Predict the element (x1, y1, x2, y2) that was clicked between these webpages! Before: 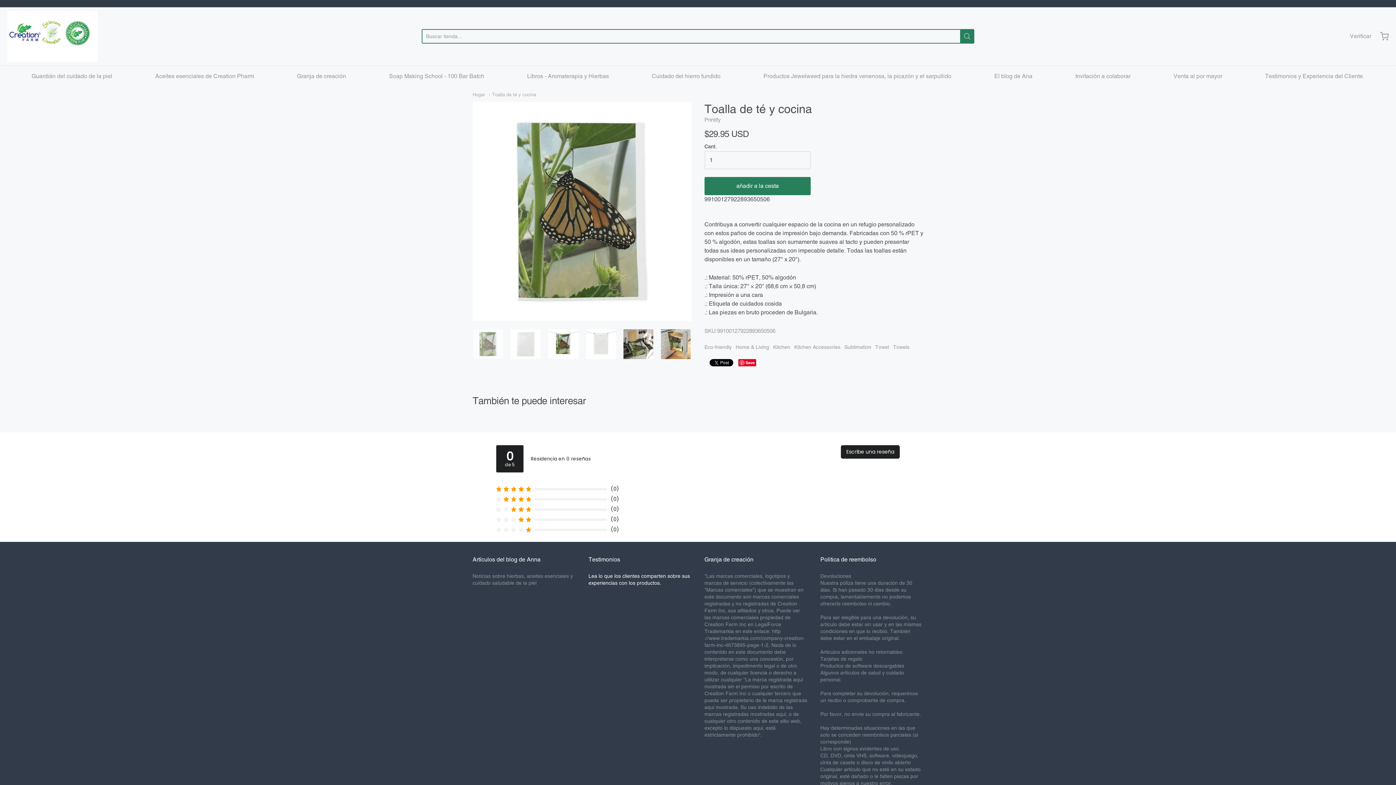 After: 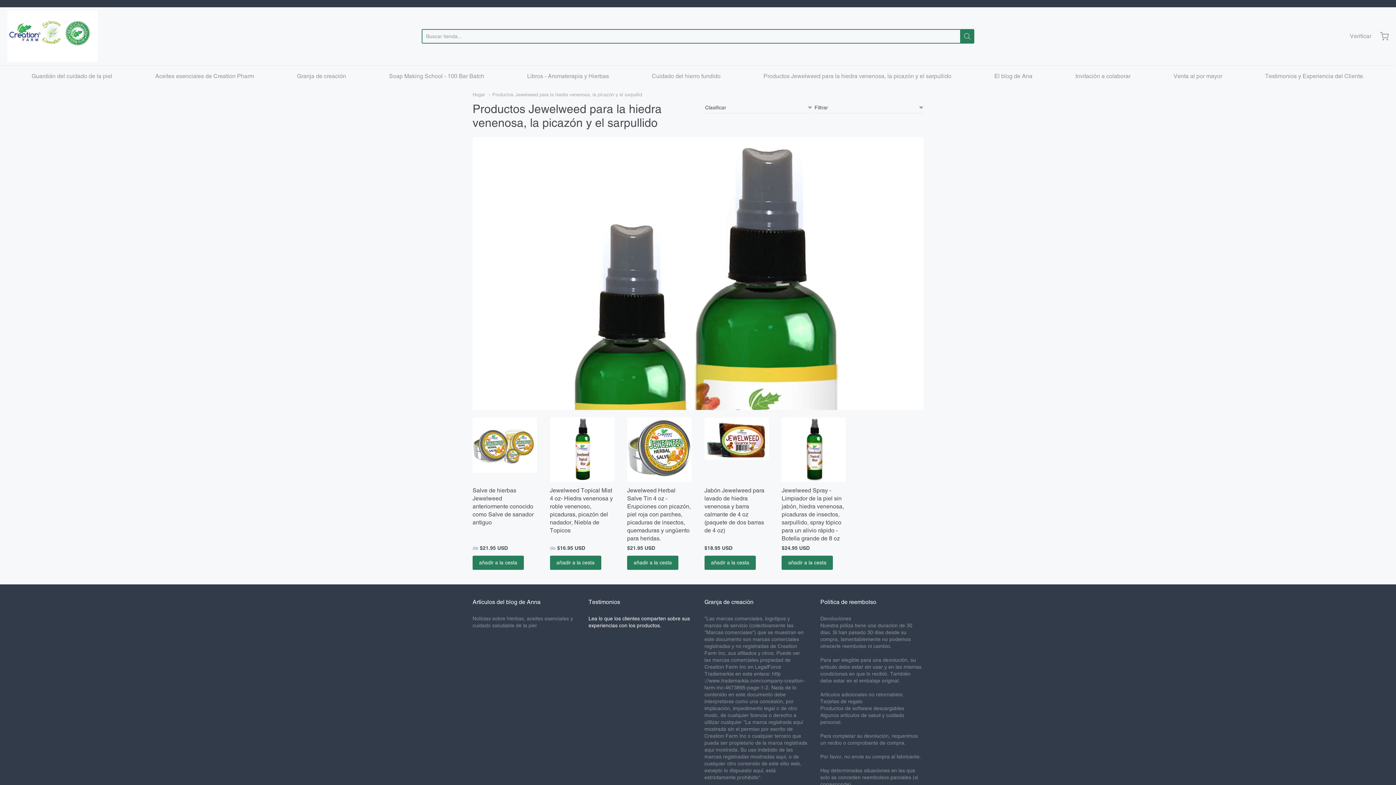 Action: label: Productos Jewelweed para la hiedra venenosa, la picazón y el sarpullido bbox: (763, 70, 951, 81)